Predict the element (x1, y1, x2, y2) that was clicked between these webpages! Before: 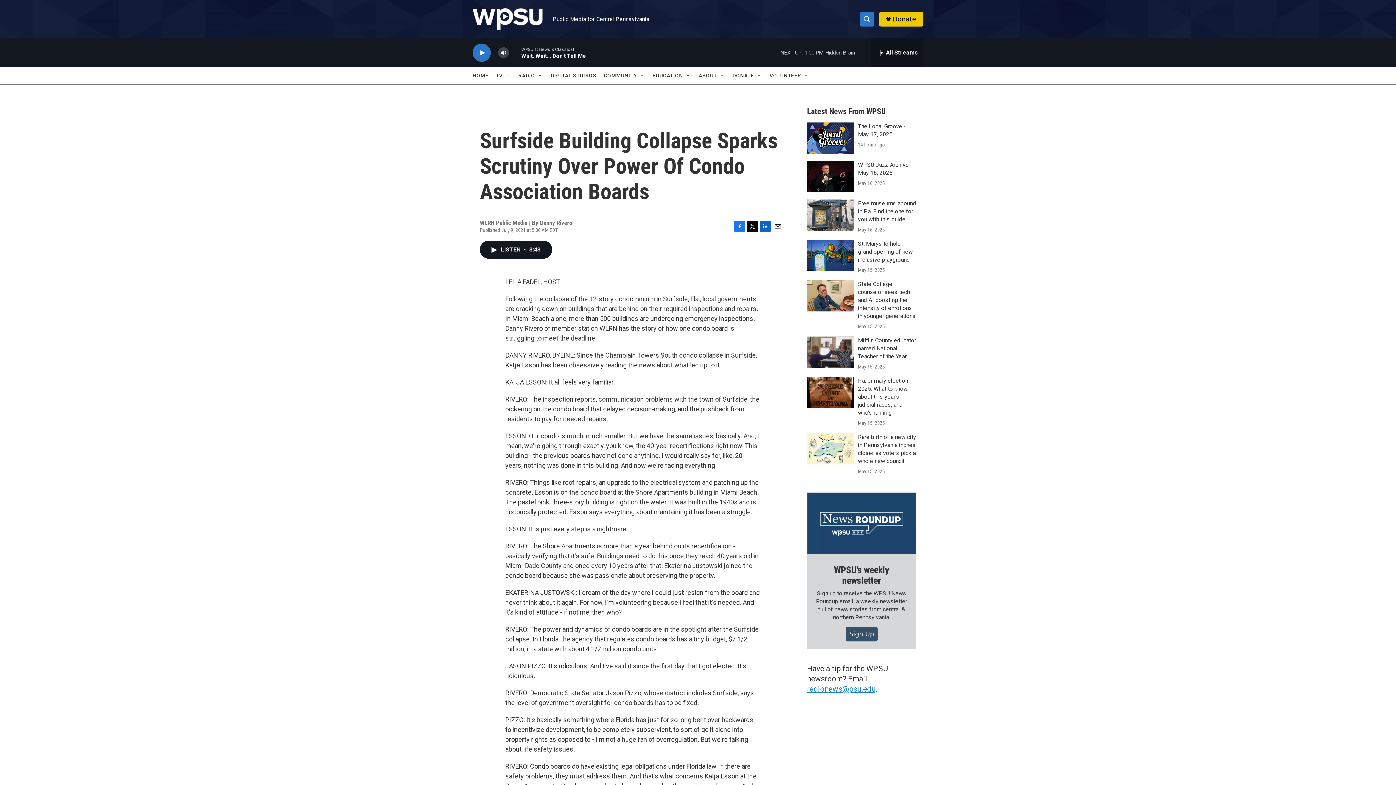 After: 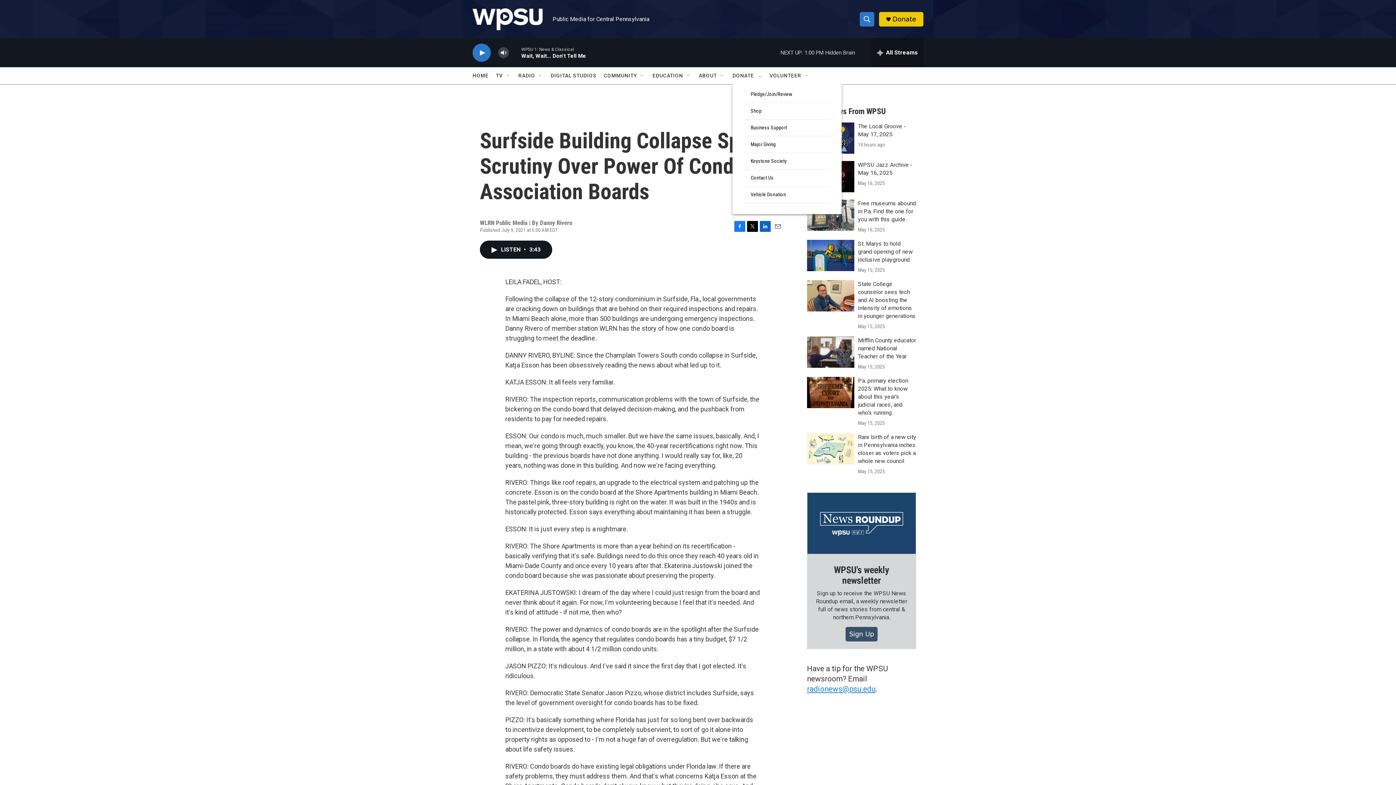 Action: bbox: (756, 72, 762, 78) label: Open Sub Navigation